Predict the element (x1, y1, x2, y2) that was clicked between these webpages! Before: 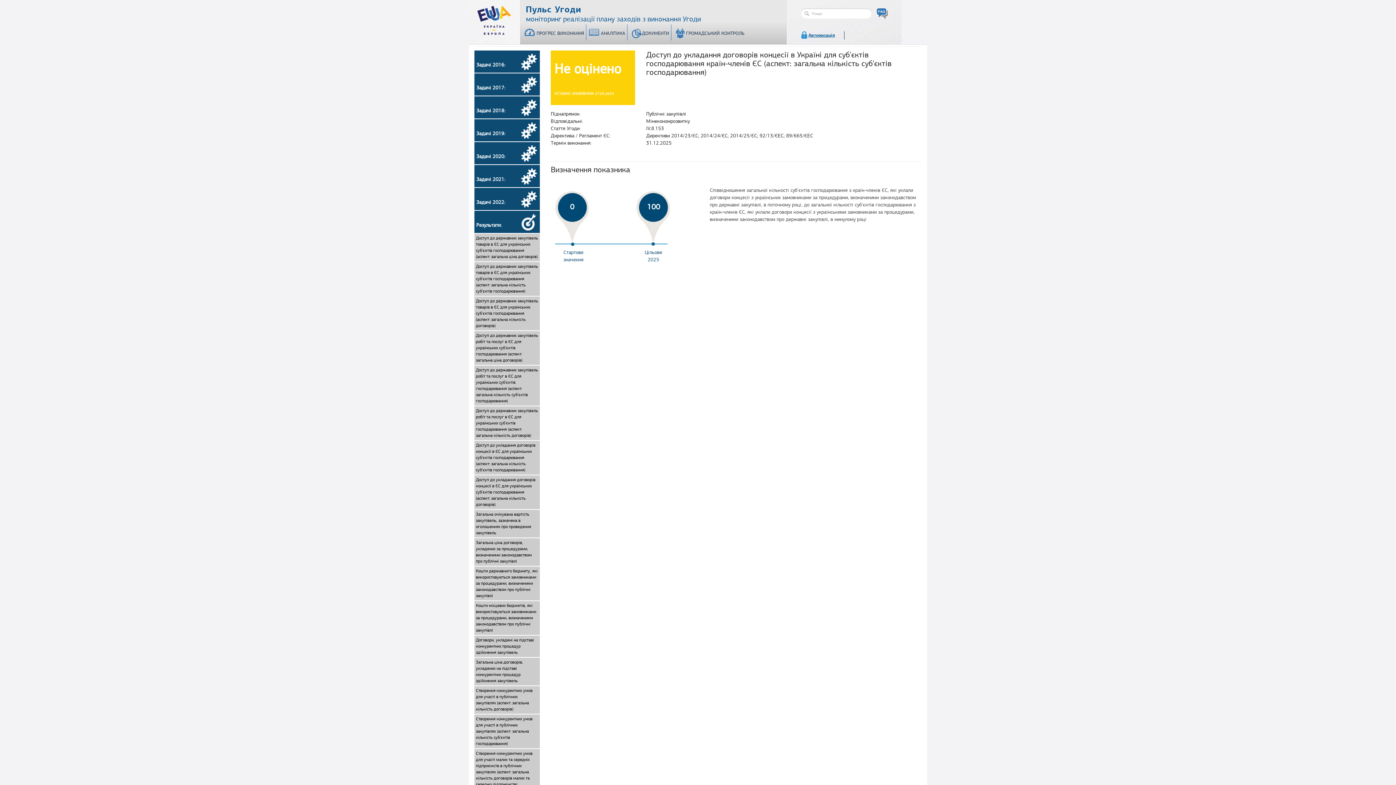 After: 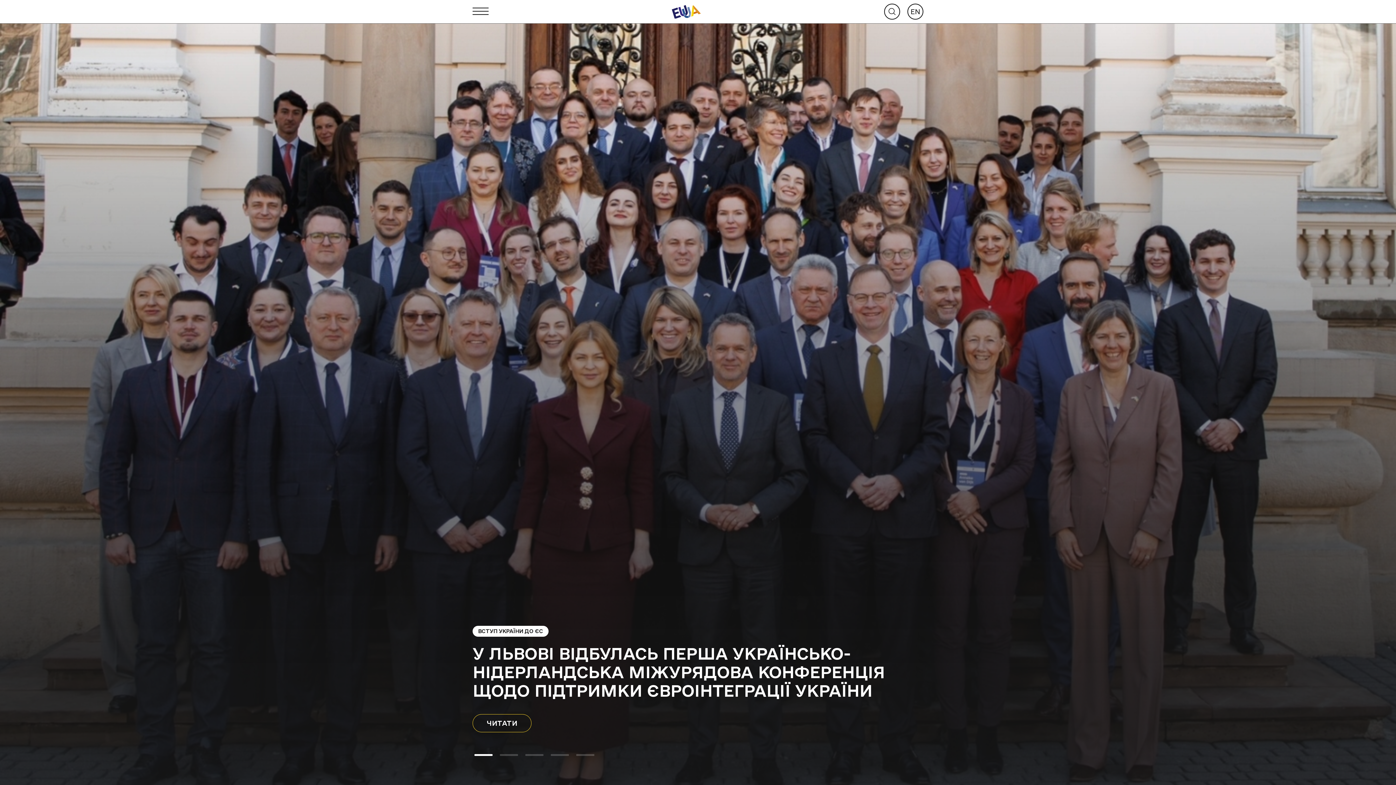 Action: bbox: (476, 14, 512, 23)